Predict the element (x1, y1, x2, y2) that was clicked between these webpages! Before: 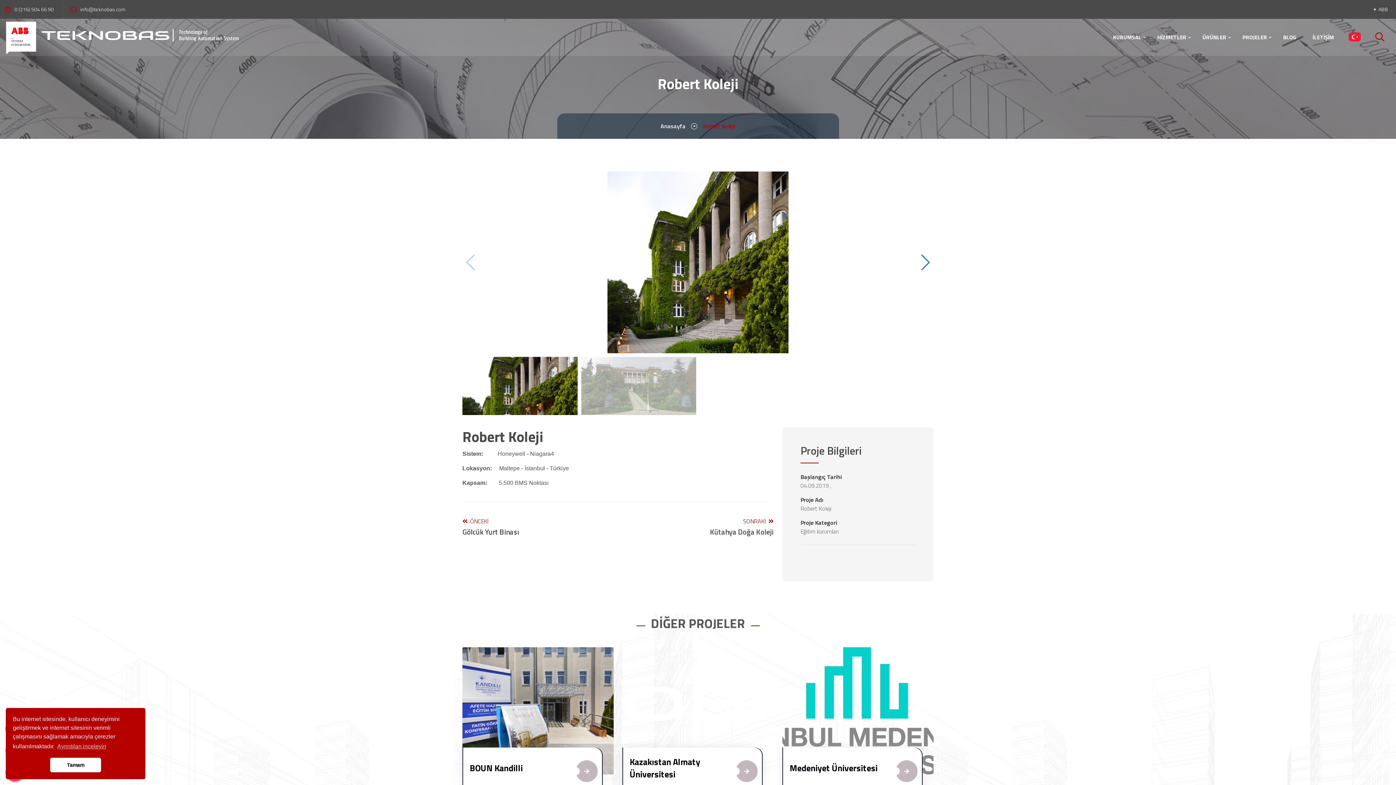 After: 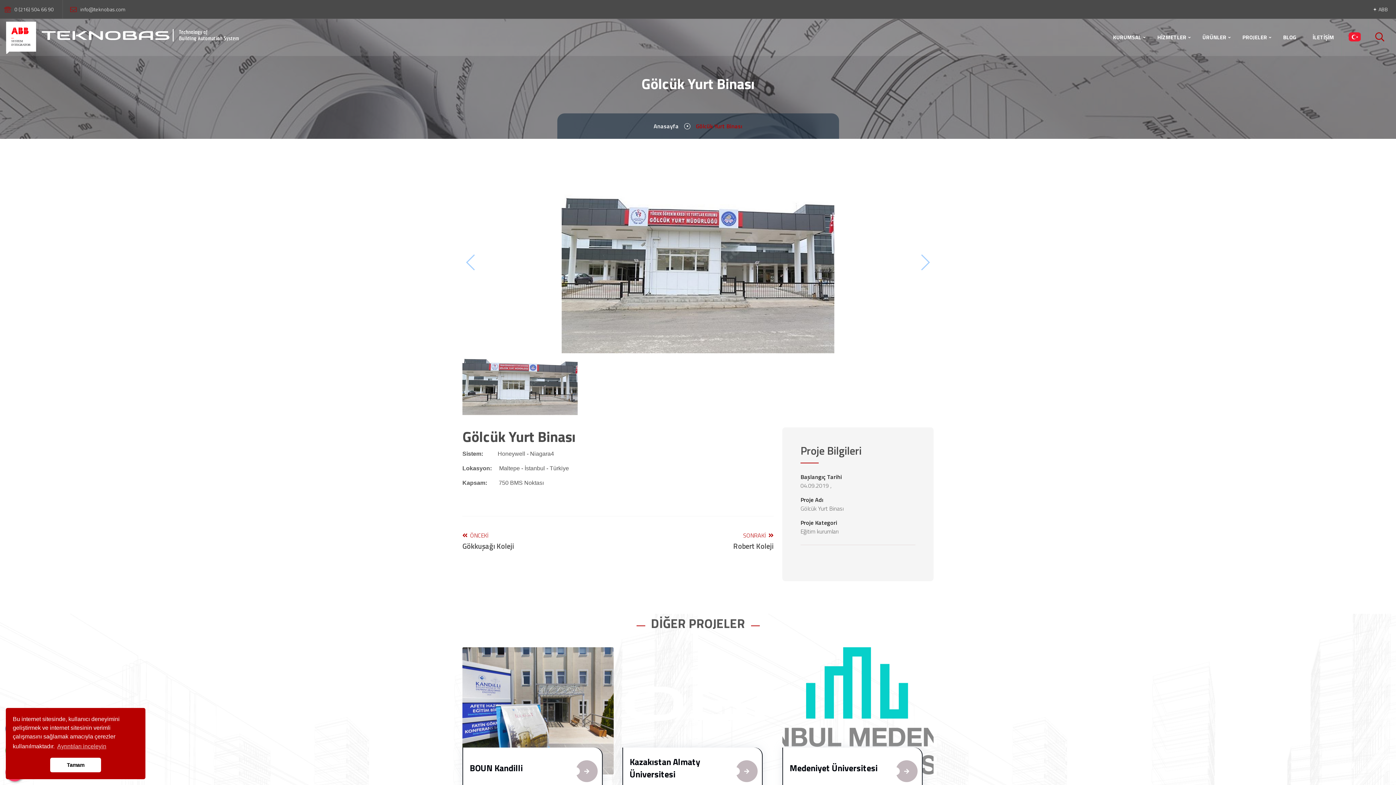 Action: label:  ÖNCEKİ
Gölcük Yurt Binası bbox: (462, 517, 519, 537)